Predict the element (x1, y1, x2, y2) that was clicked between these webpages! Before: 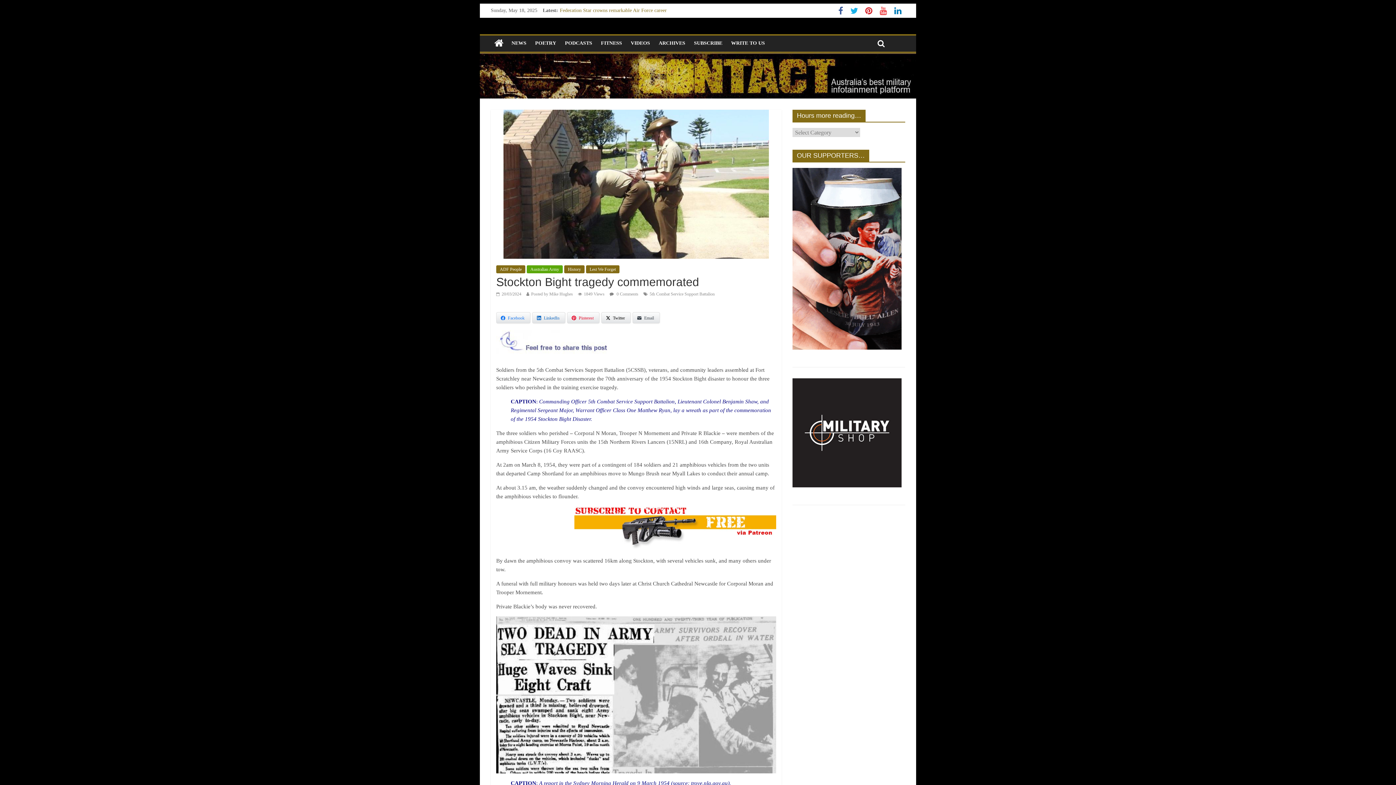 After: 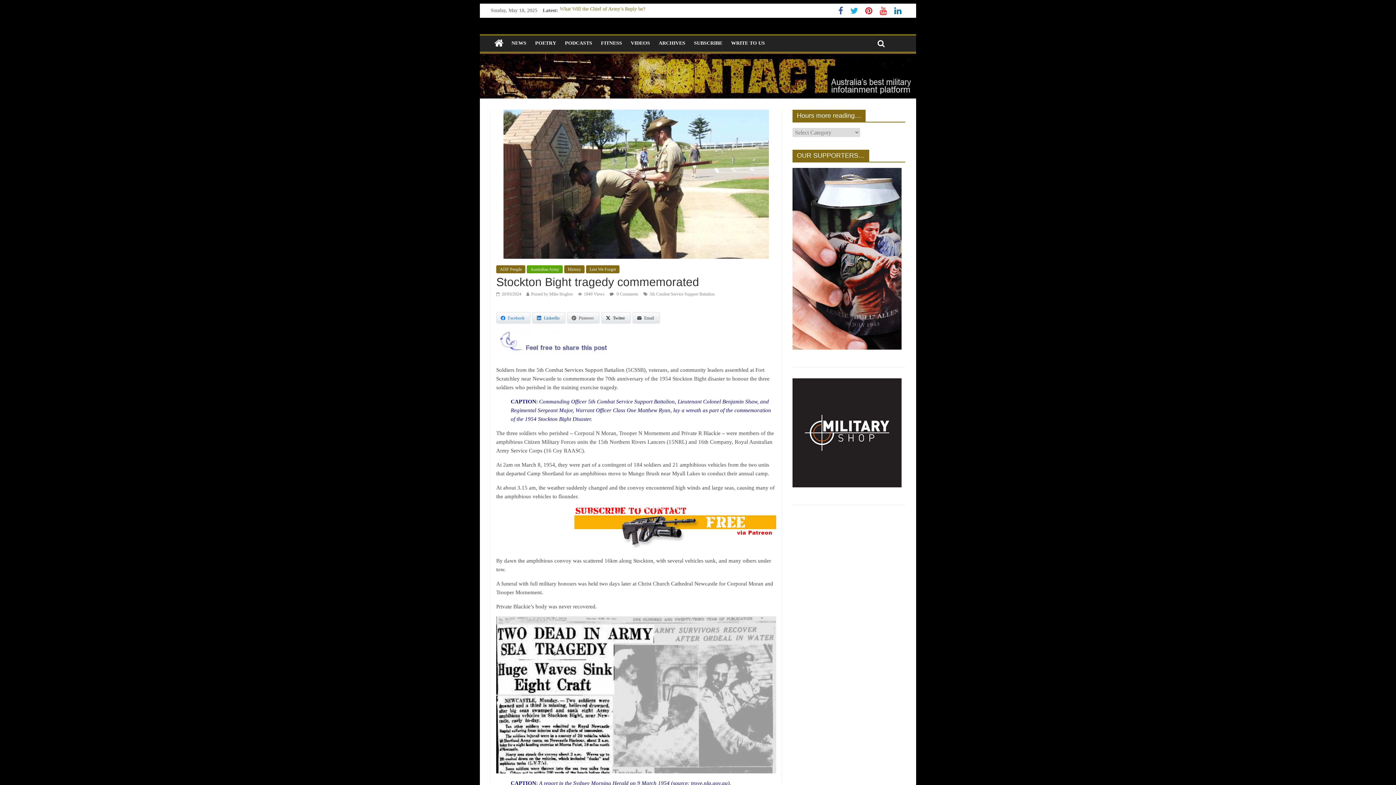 Action: bbox: (567, 312, 599, 323) label: Pinterest